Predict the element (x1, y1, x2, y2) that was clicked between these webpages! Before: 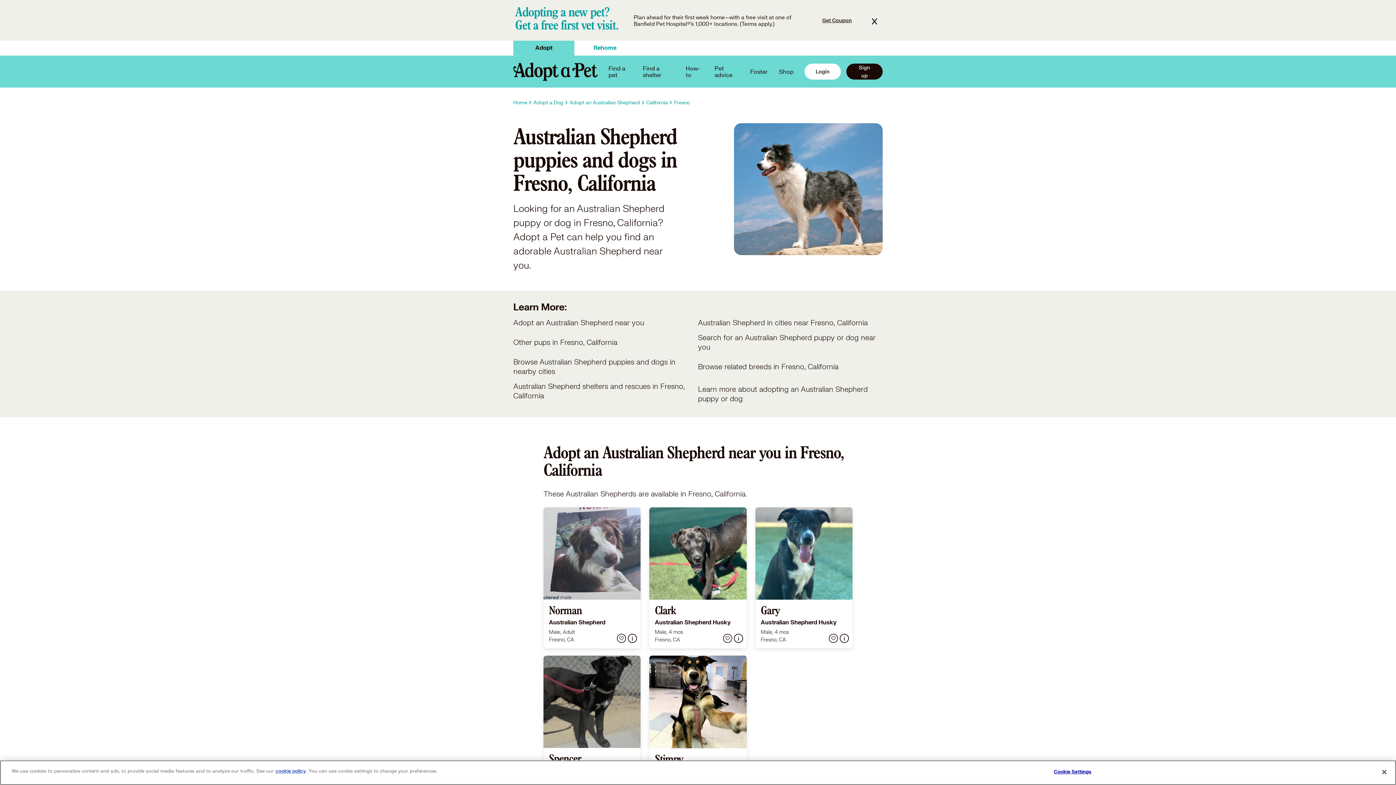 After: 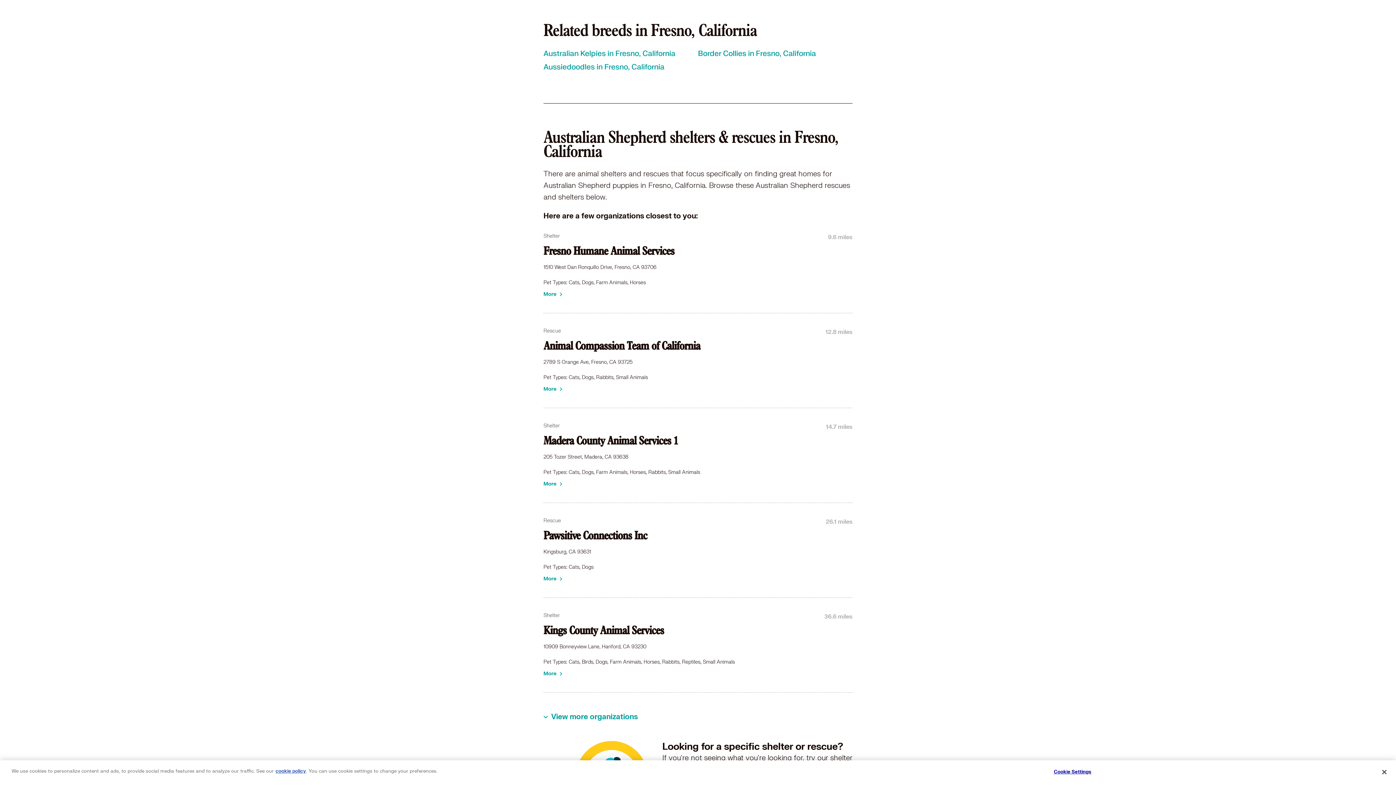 Action: label: Browse related breeds in Fresno, California bbox: (698, 357, 882, 376)